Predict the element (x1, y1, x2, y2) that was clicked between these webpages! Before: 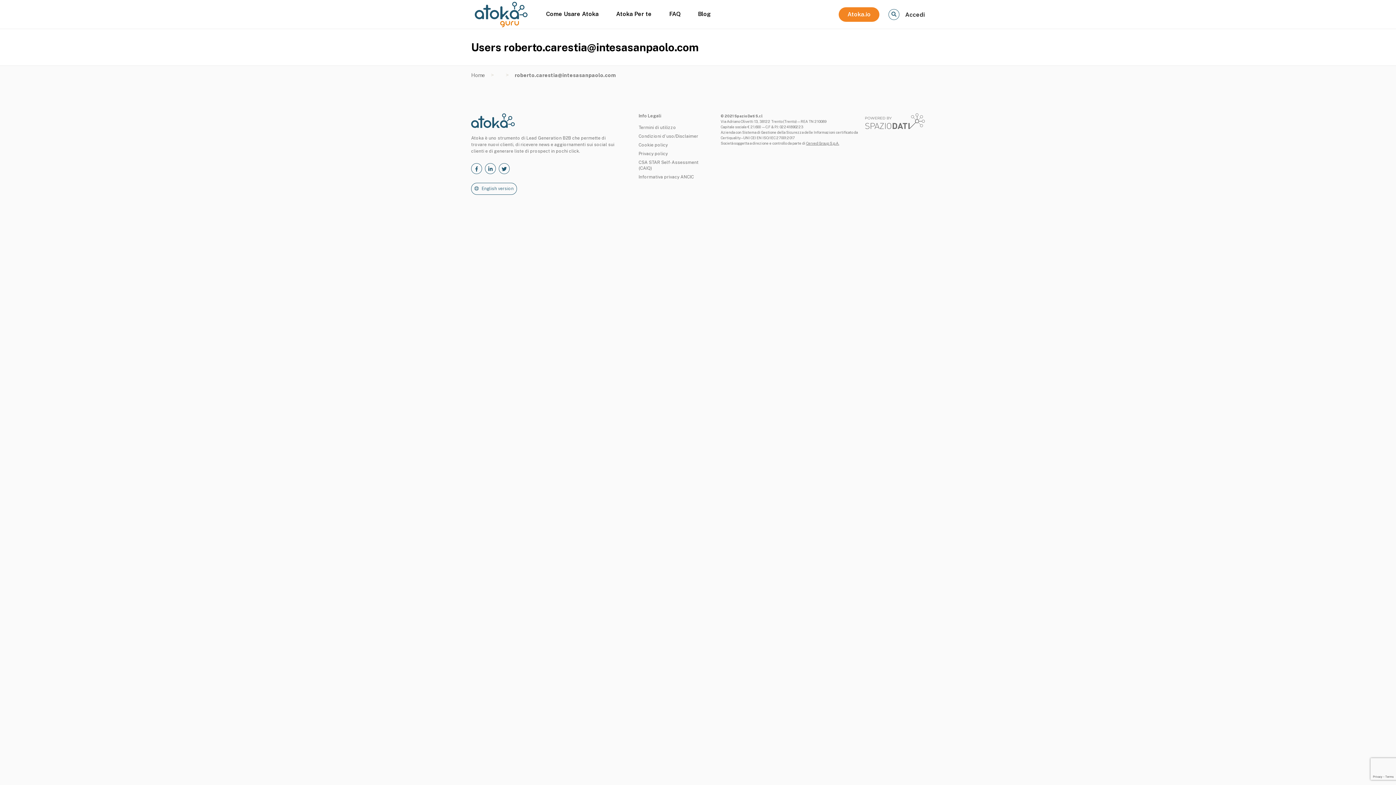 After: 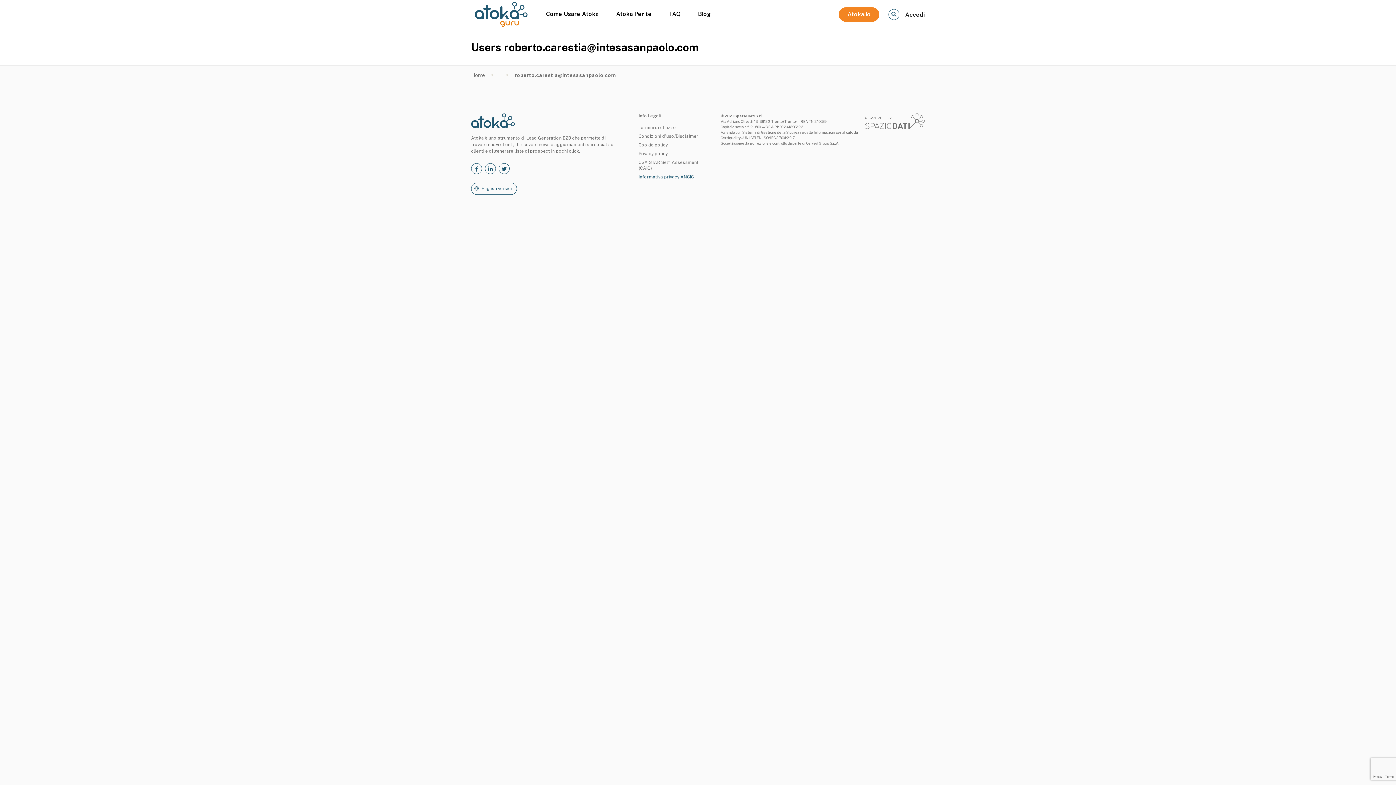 Action: bbox: (638, 174, 694, 179) label: Informativa privacy ANCIC